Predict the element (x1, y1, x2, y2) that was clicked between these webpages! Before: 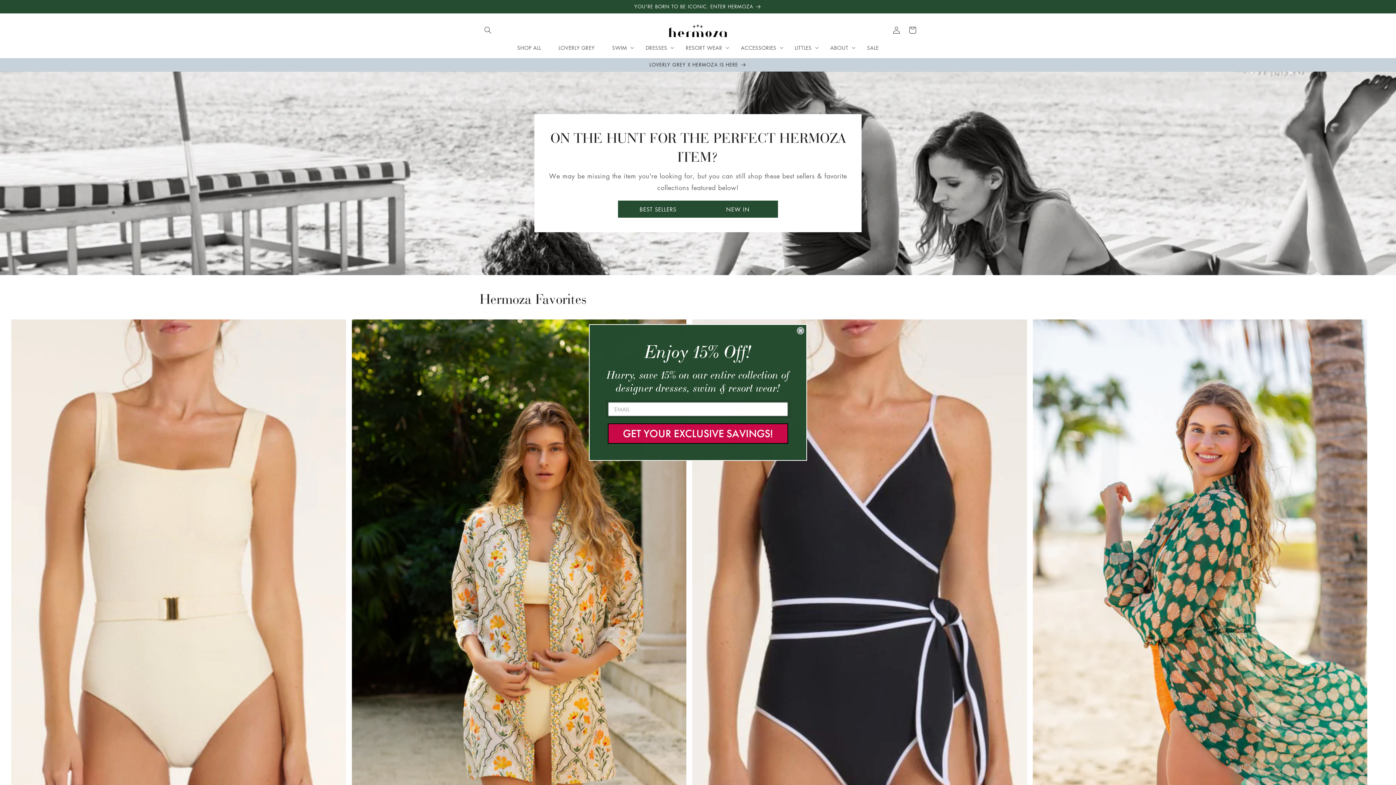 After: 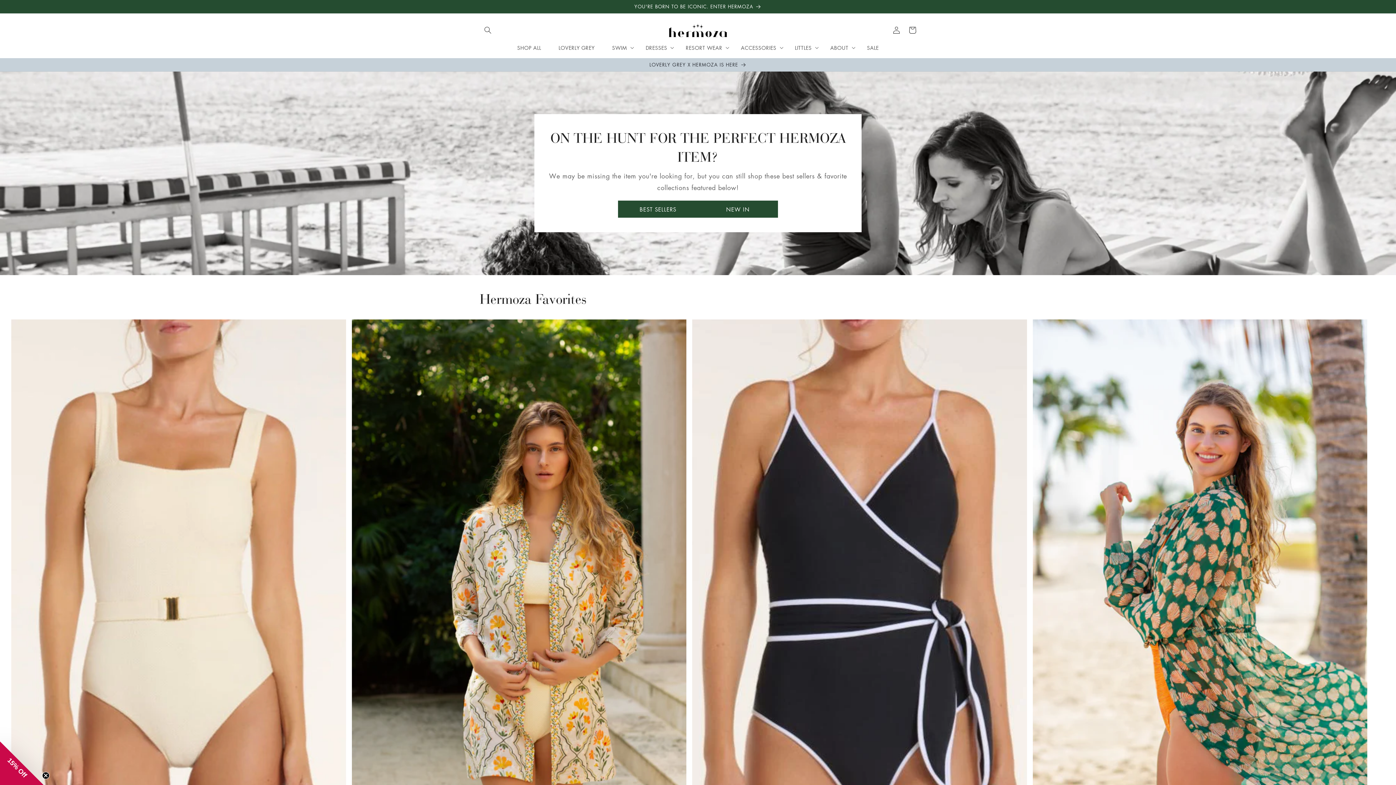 Action: bbox: (797, 341, 804, 349) label: Close dialog